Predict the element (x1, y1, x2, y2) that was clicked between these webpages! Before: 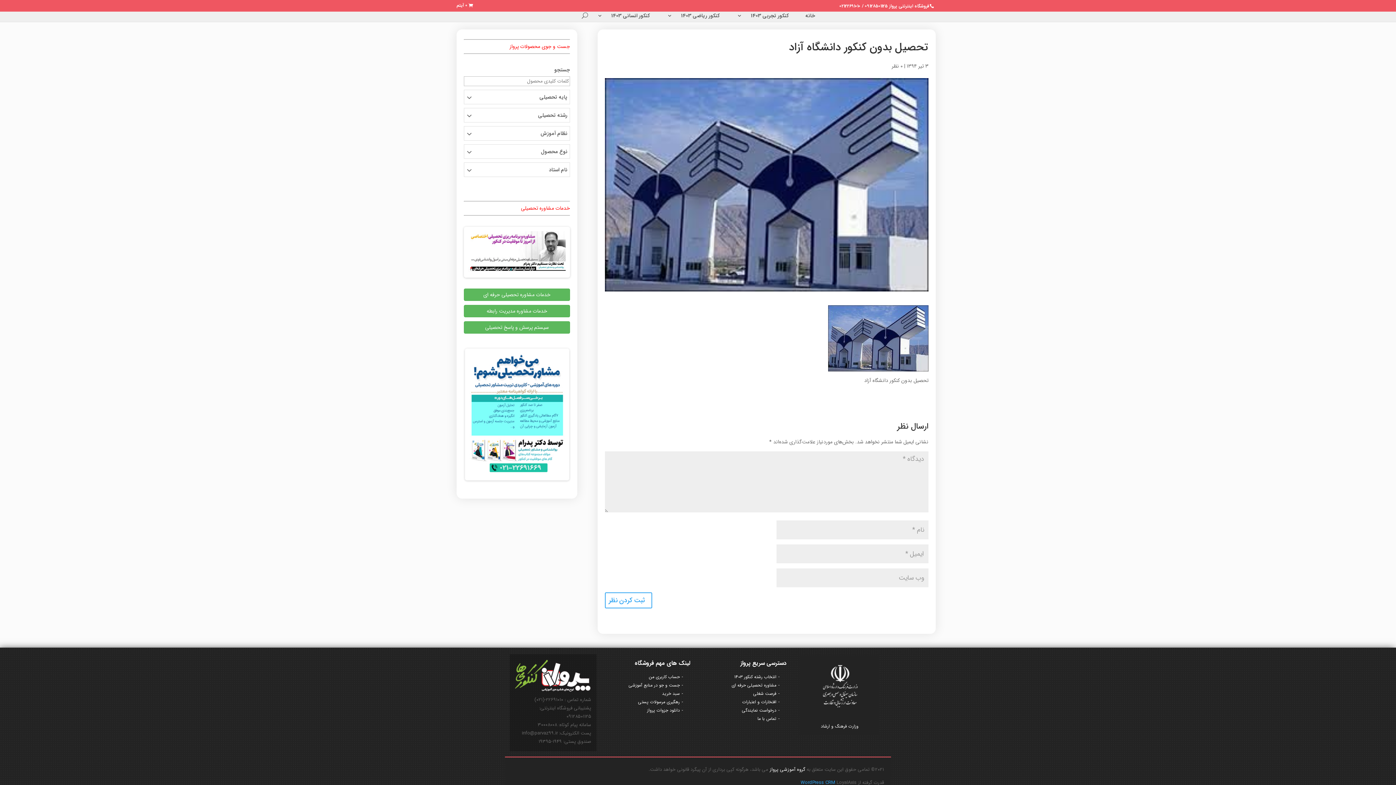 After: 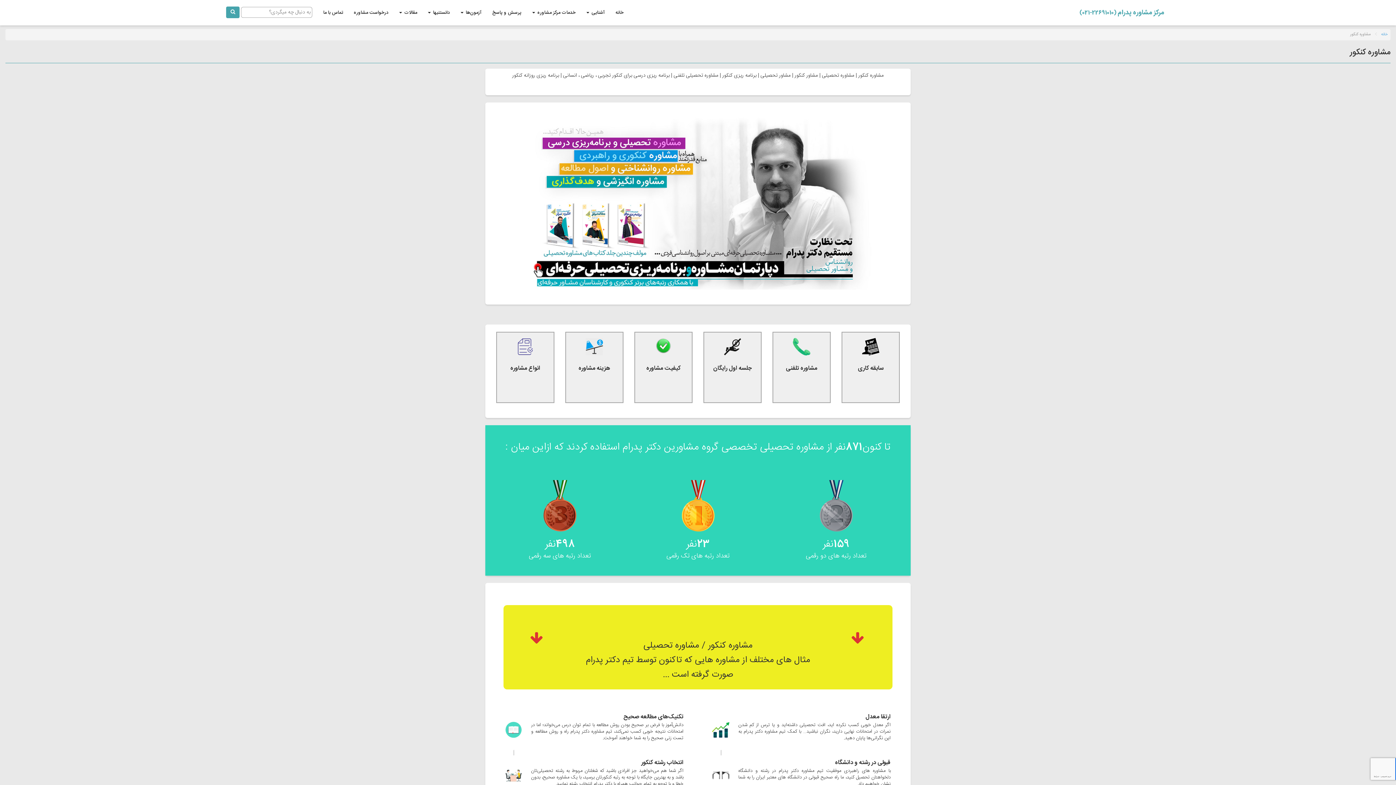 Action: bbox: (464, 226, 570, 277)